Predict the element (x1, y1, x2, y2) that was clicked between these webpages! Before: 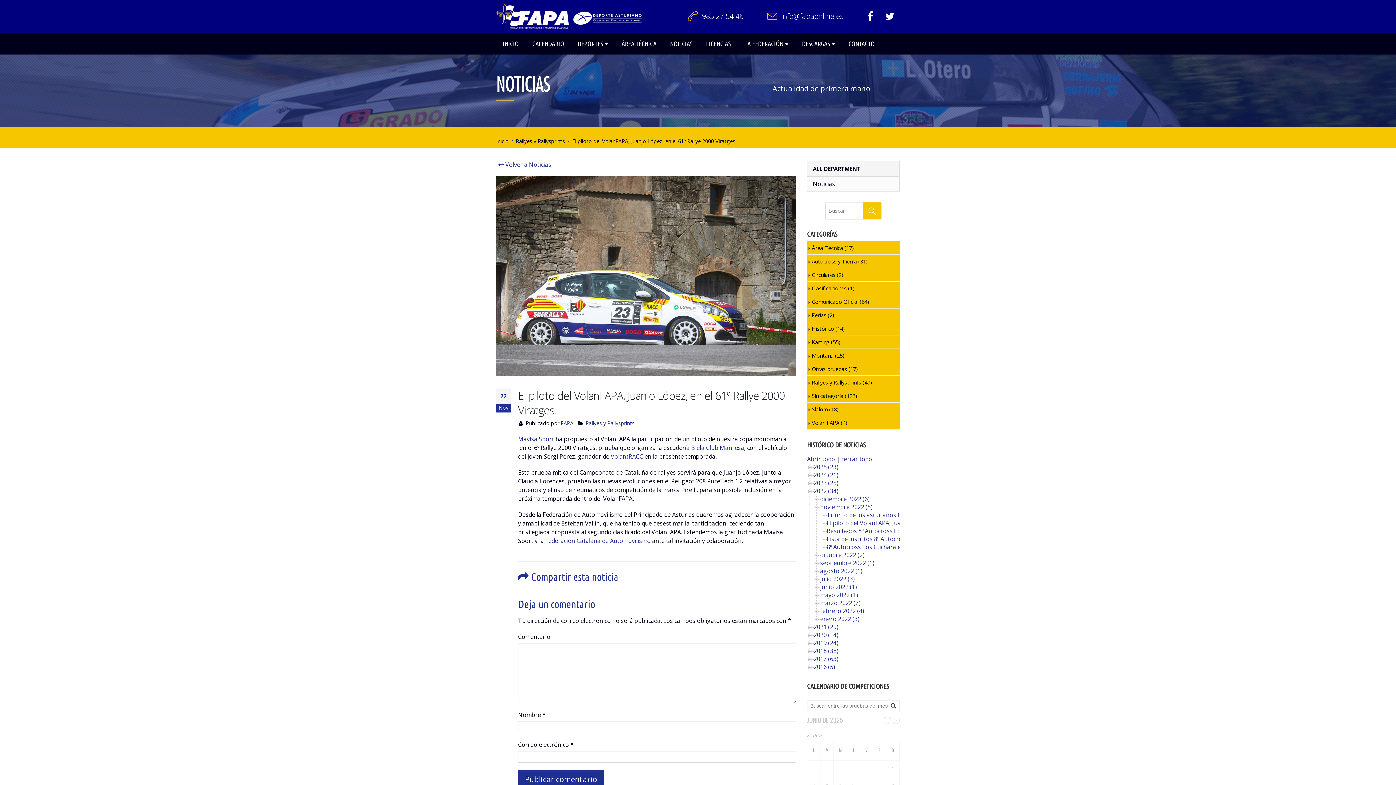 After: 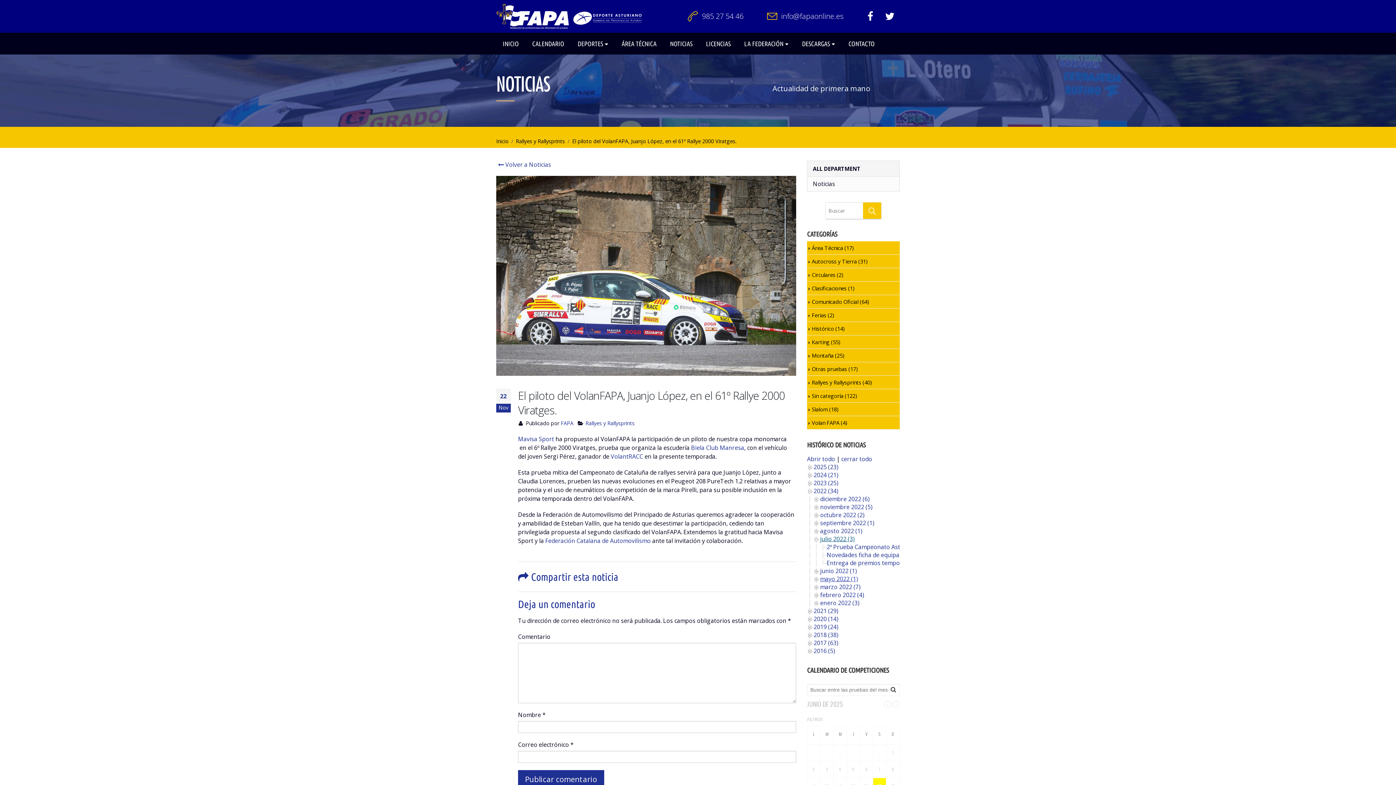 Action: label: julio 2022 (3) bbox: (820, 575, 854, 583)